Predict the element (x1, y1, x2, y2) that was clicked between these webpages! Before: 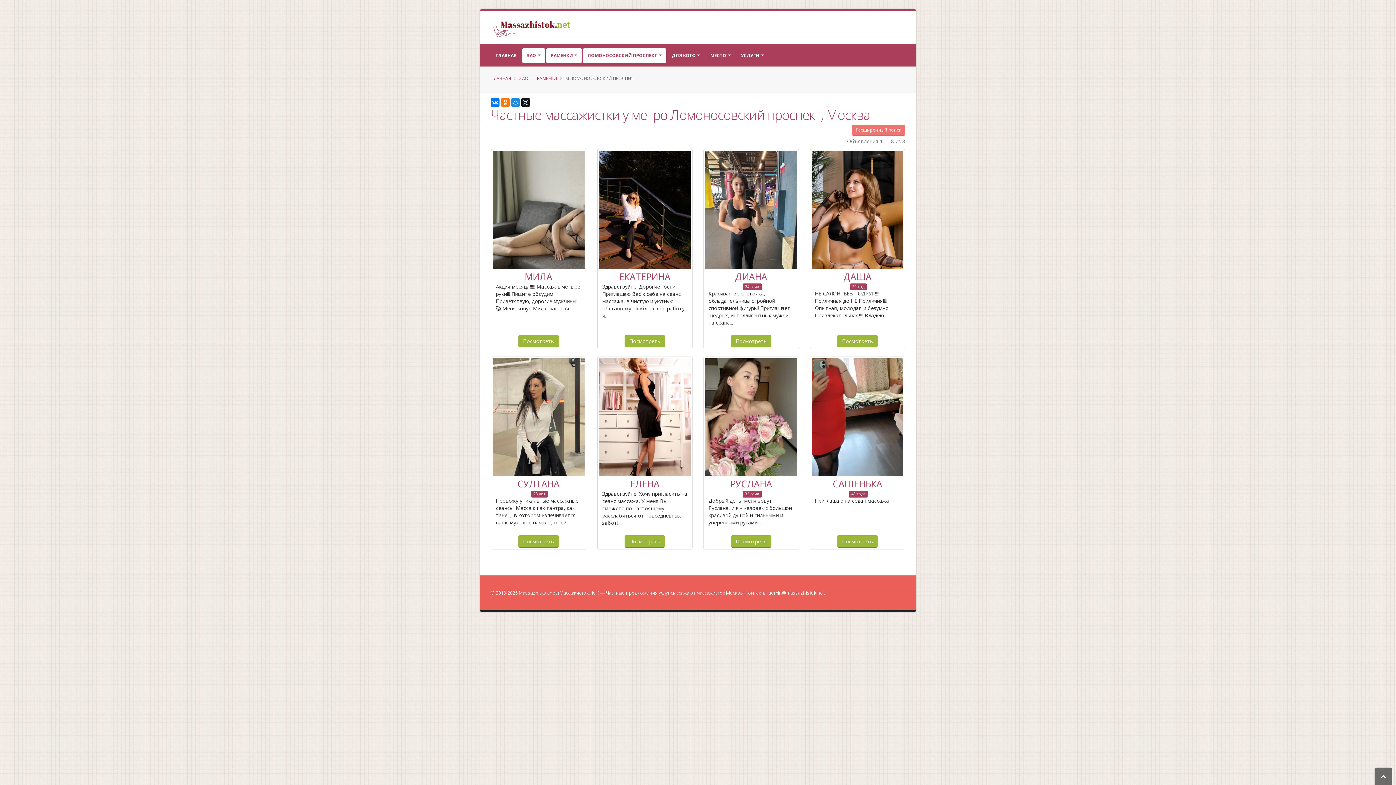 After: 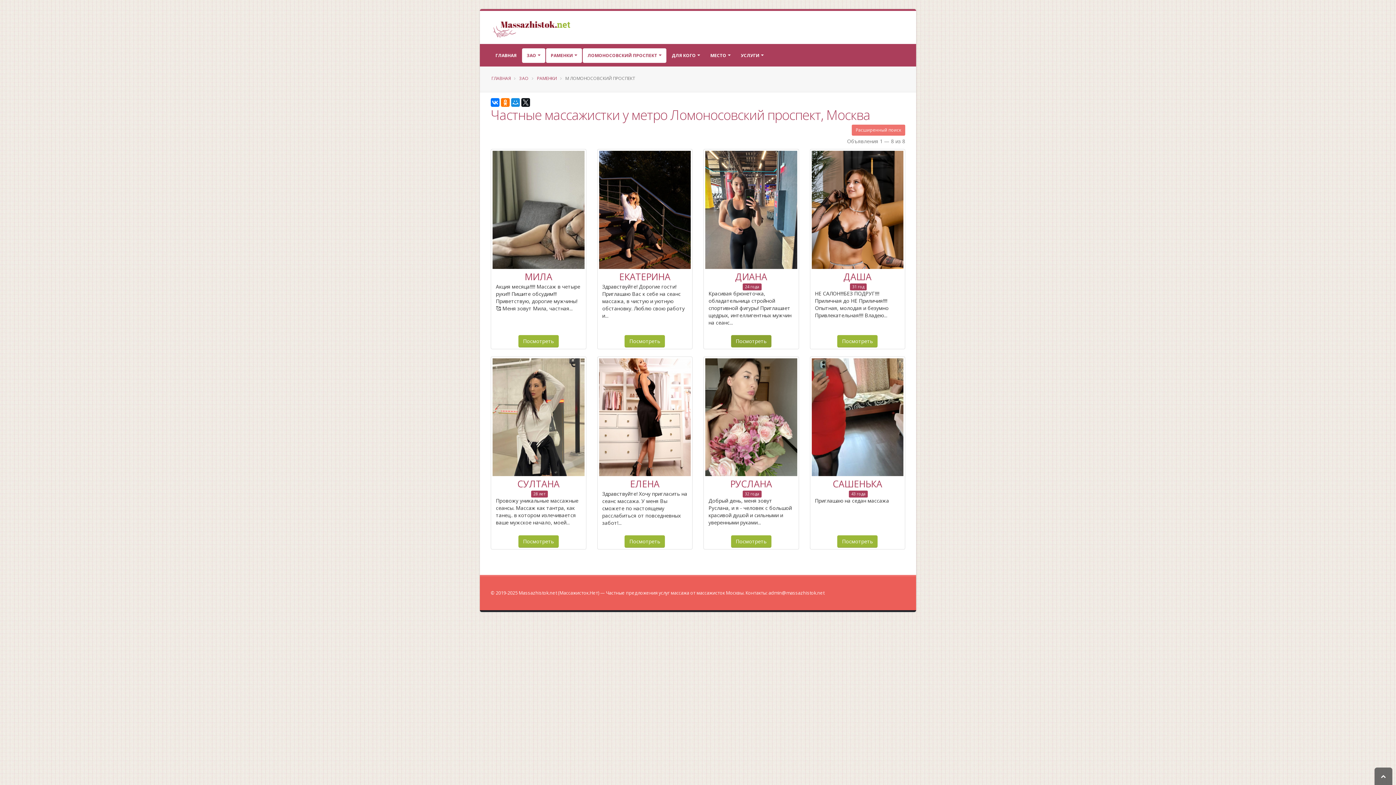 Action: bbox: (731, 335, 771, 347) label: Посмотреть